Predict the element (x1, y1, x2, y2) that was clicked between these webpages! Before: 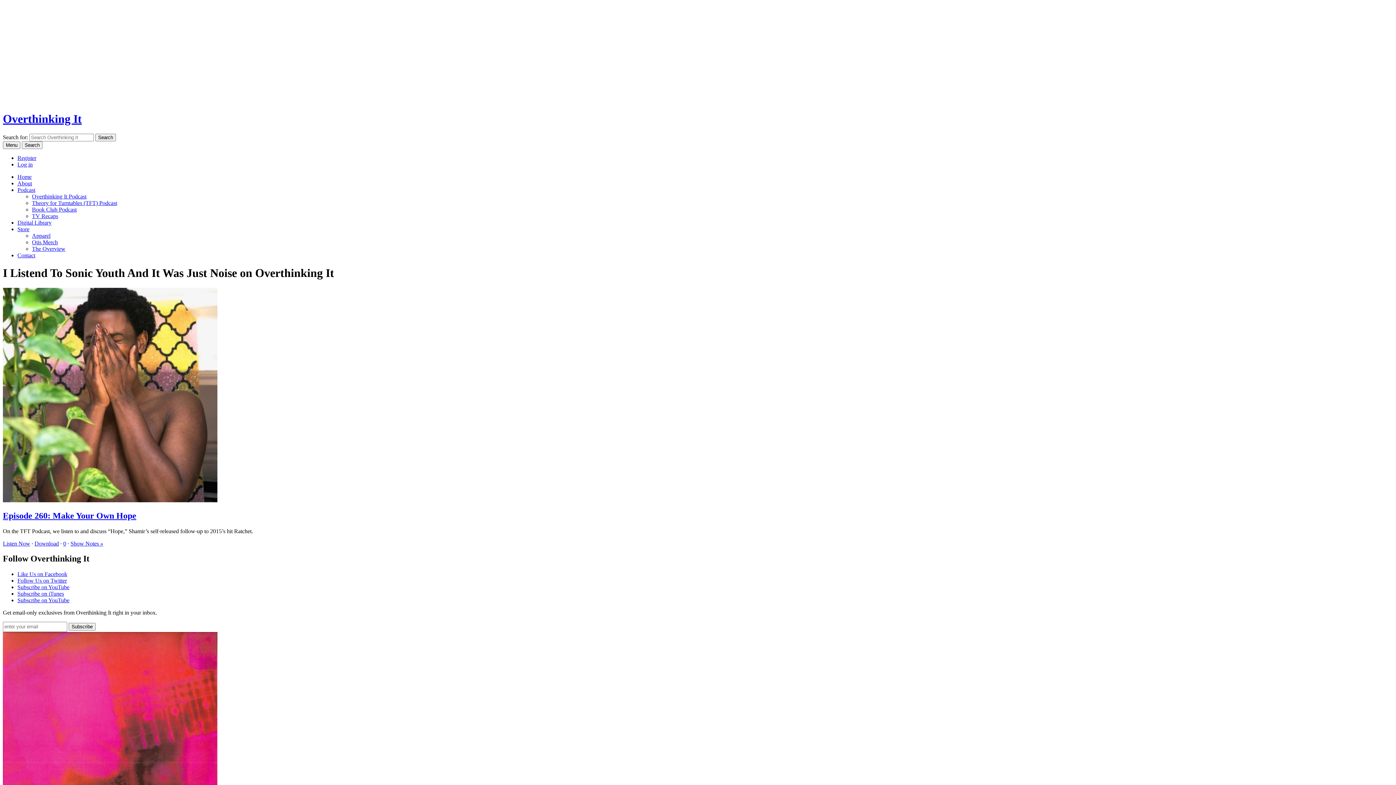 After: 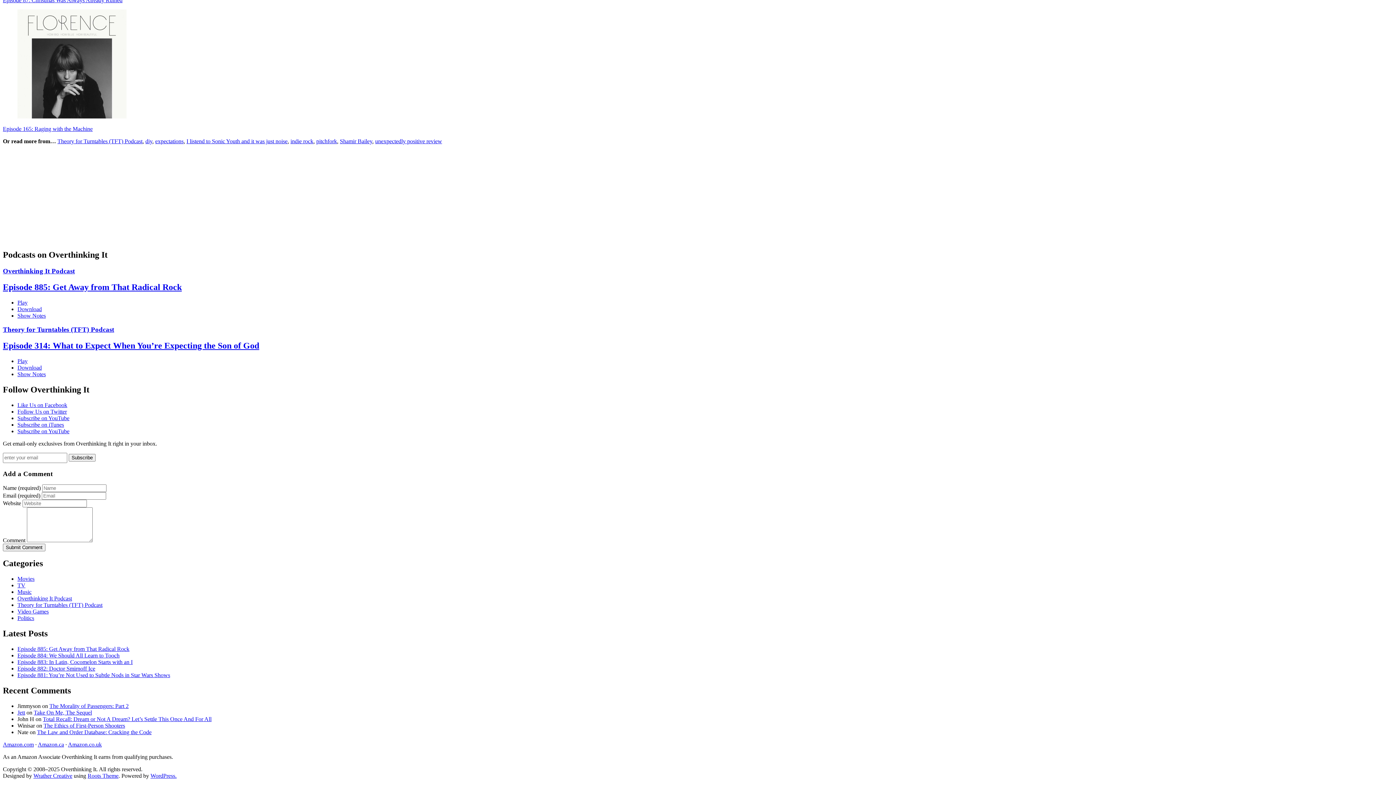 Action: label: 0 bbox: (63, 540, 66, 546)